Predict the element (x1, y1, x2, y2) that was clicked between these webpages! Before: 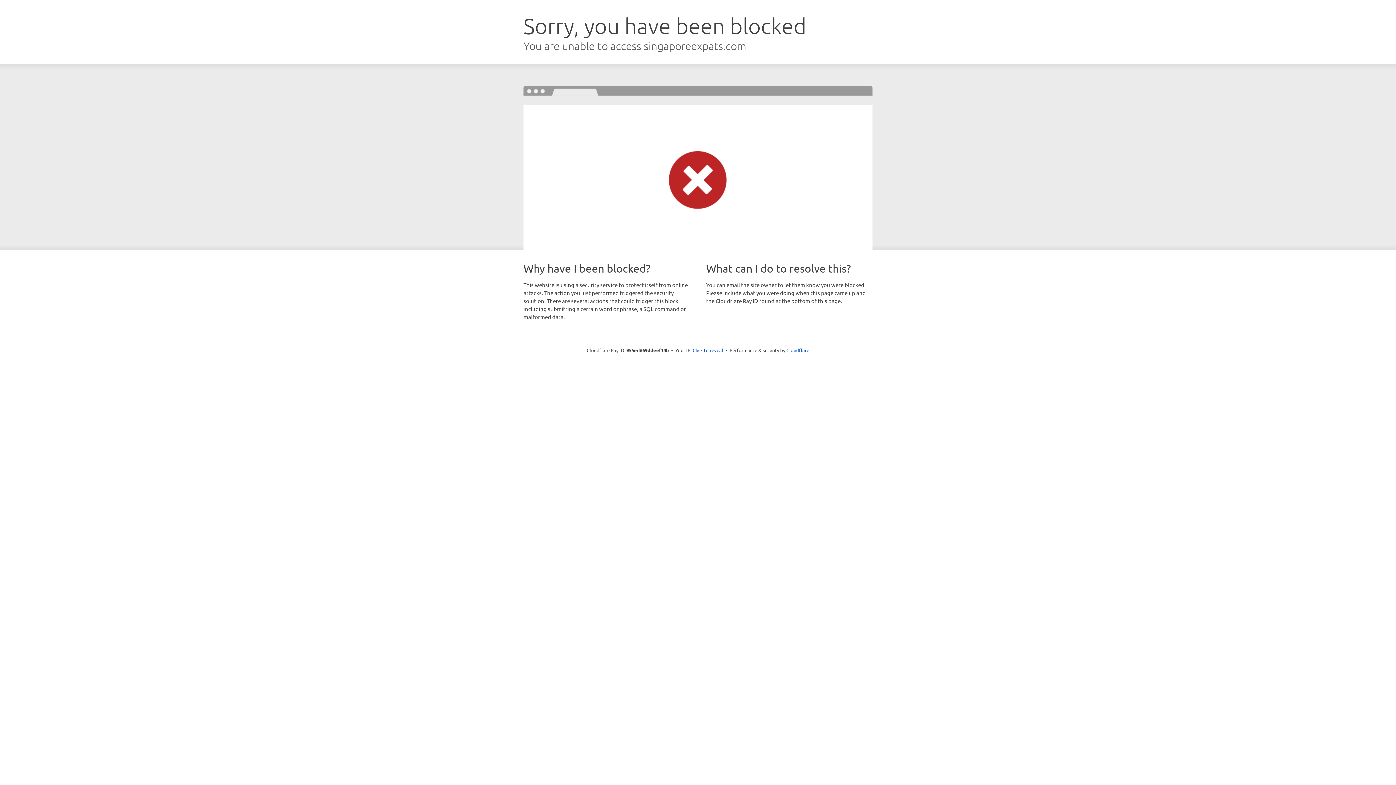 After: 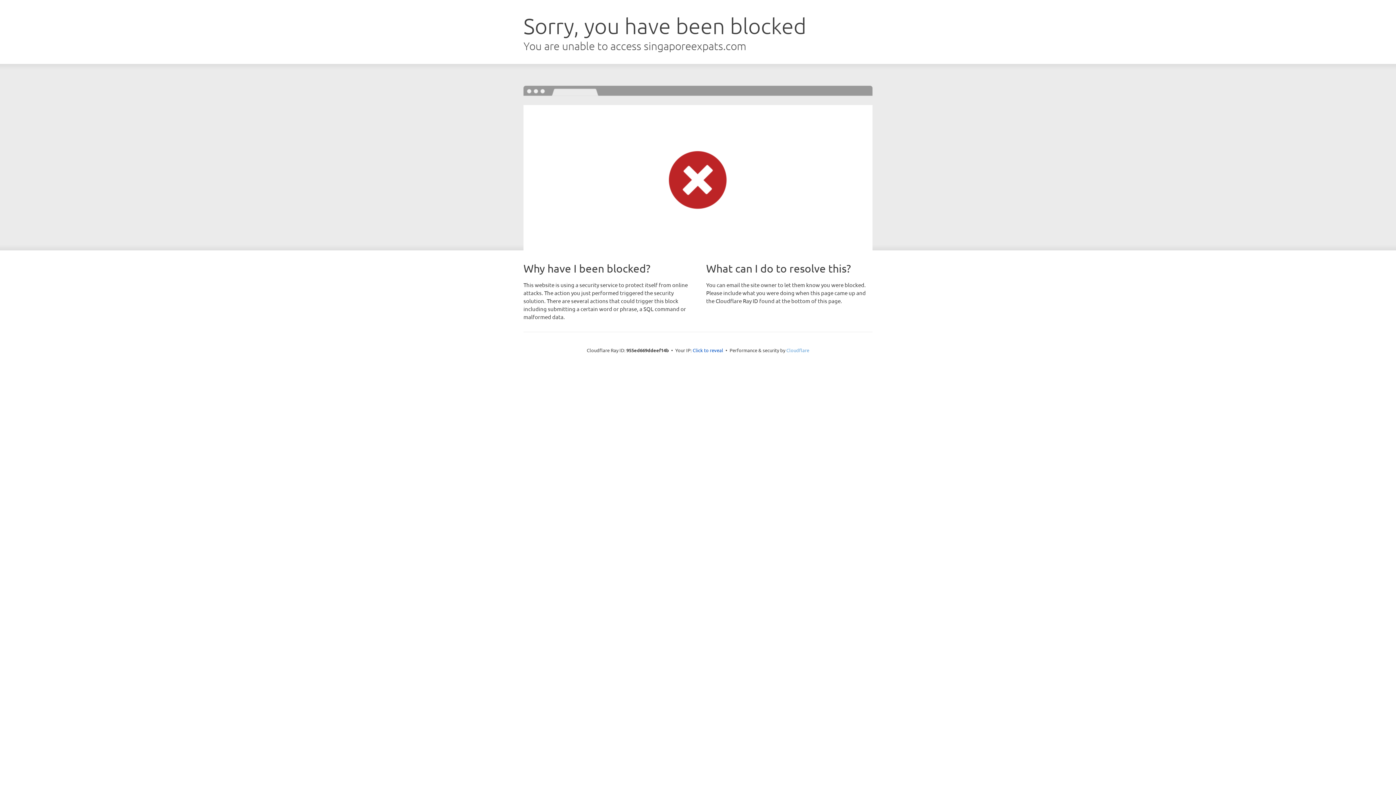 Action: bbox: (786, 347, 809, 353) label: Cloudflare